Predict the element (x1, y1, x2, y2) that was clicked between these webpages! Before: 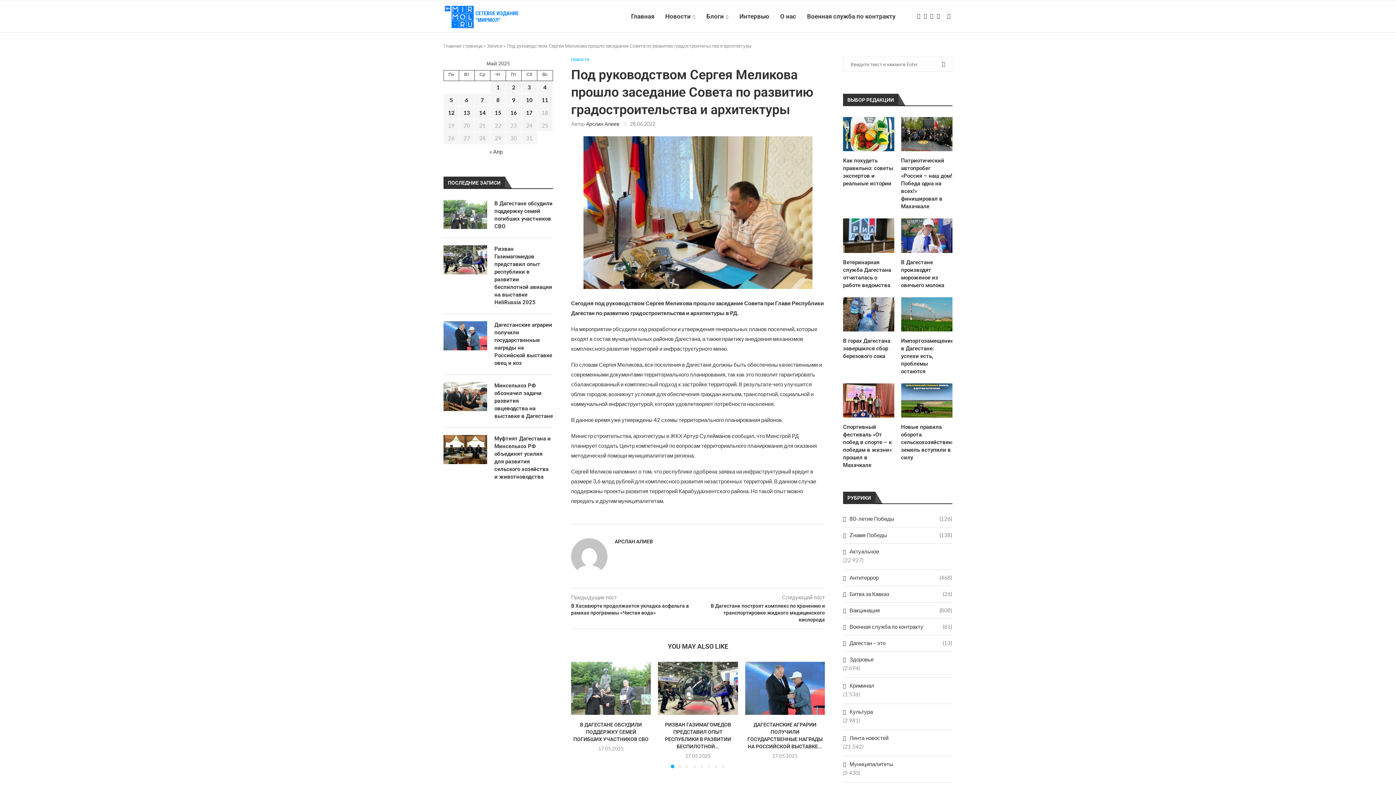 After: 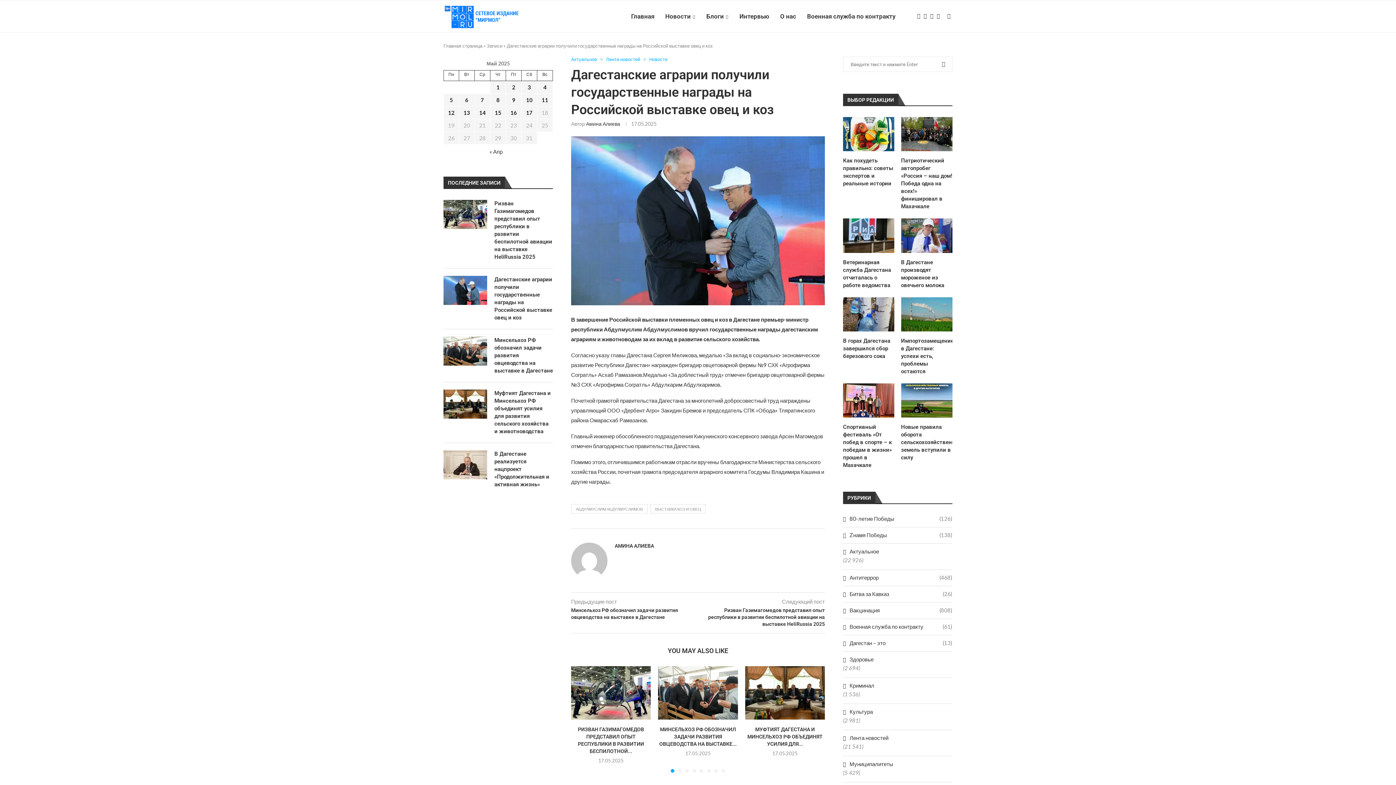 Action: bbox: (494, 321, 553, 367) label: Дагестанские аграрии получили государственные награды на Российской выставке овец и коз